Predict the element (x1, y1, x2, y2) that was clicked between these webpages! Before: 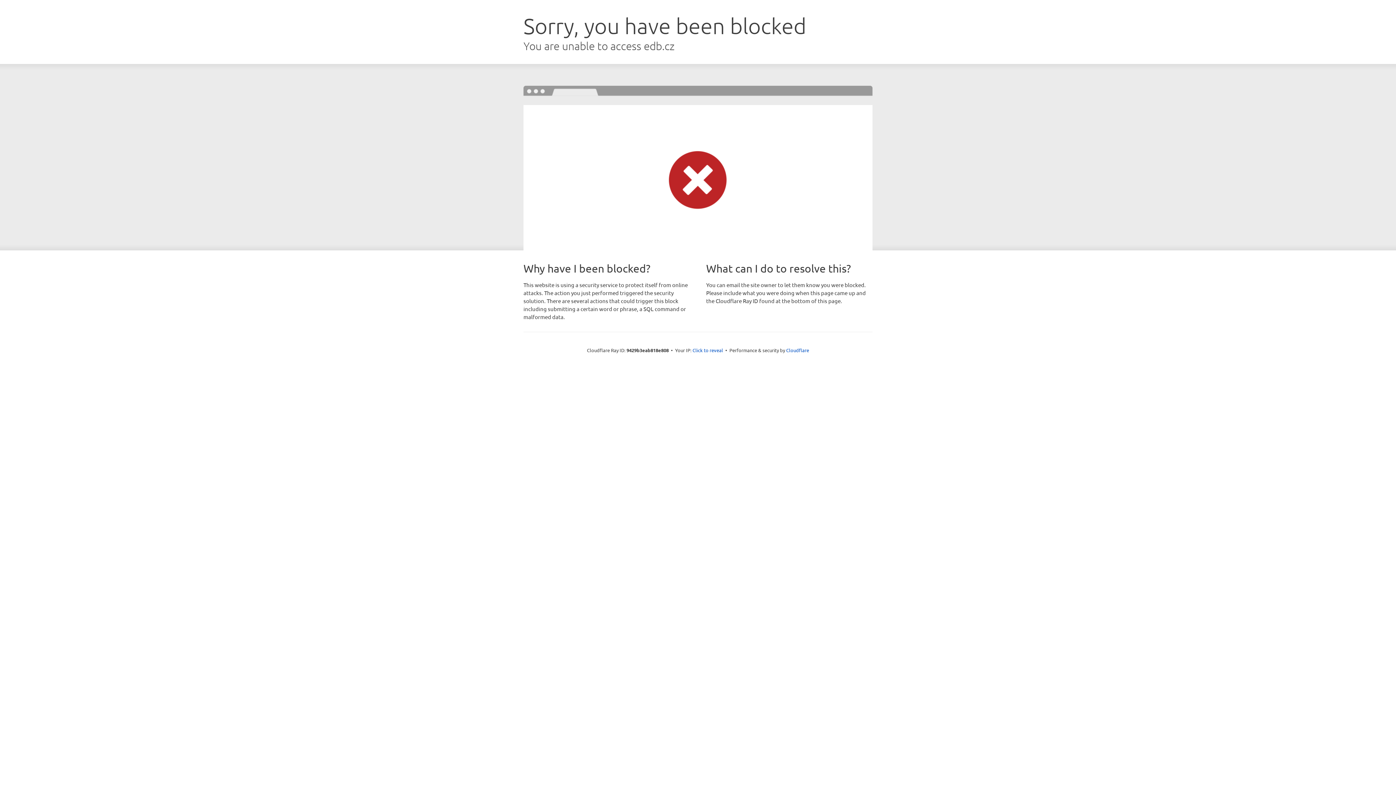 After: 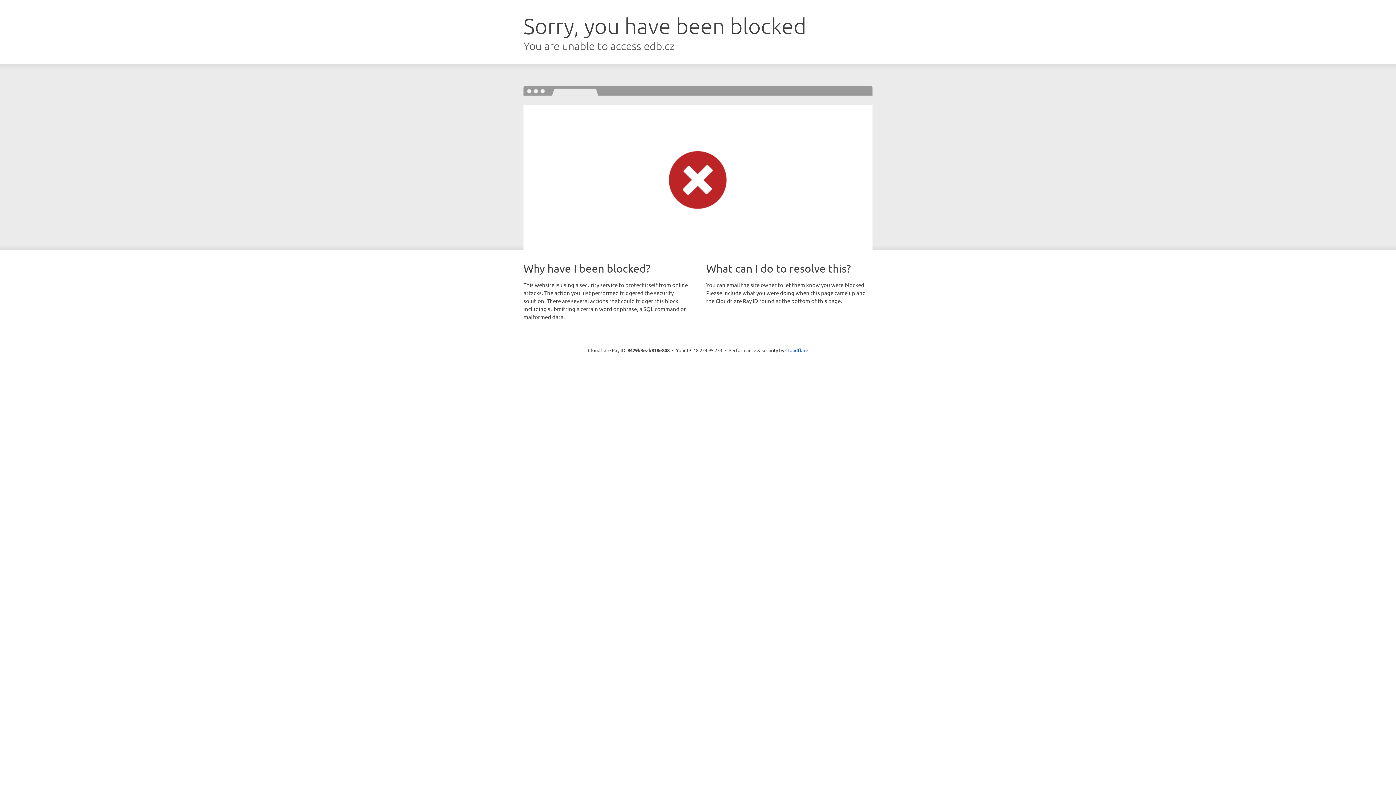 Action: bbox: (692, 346, 723, 353) label: Click to reveal